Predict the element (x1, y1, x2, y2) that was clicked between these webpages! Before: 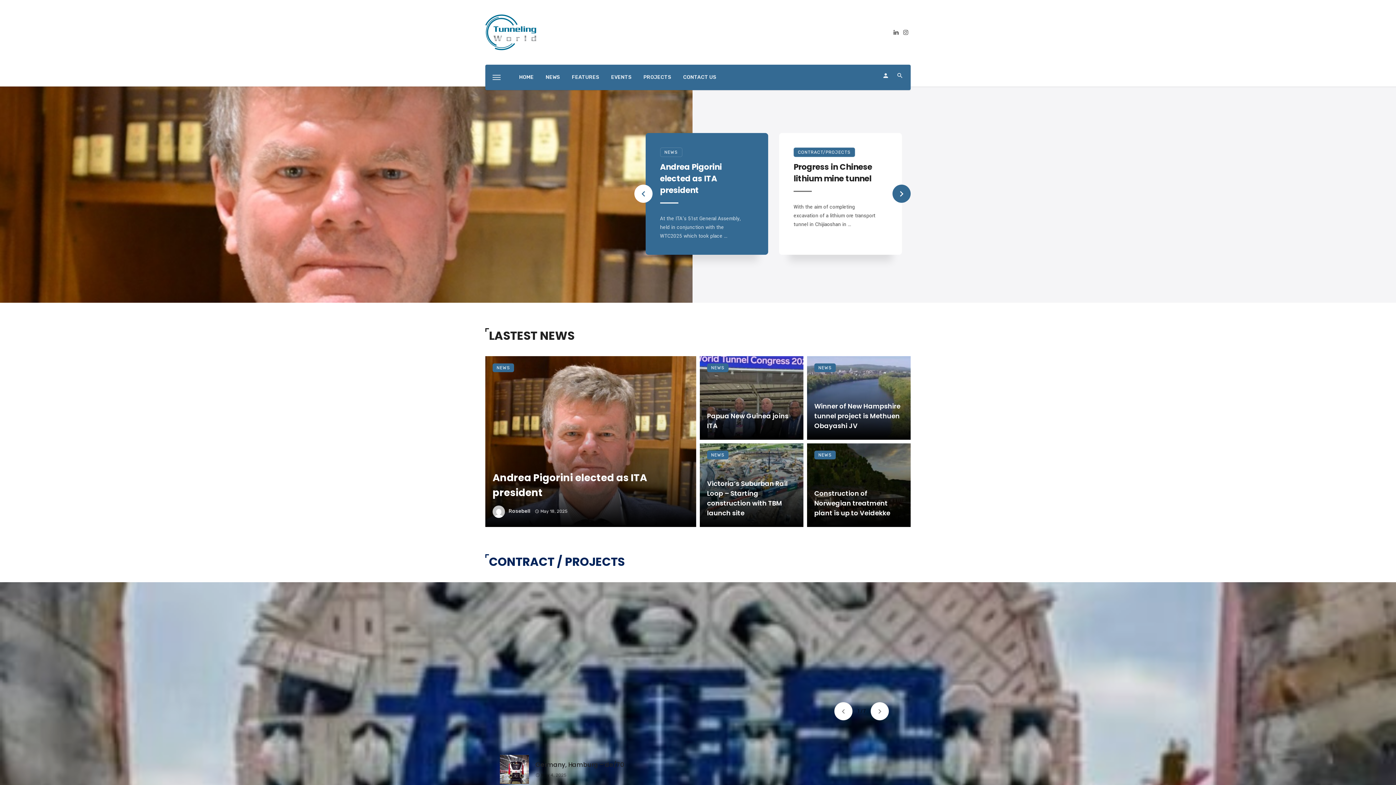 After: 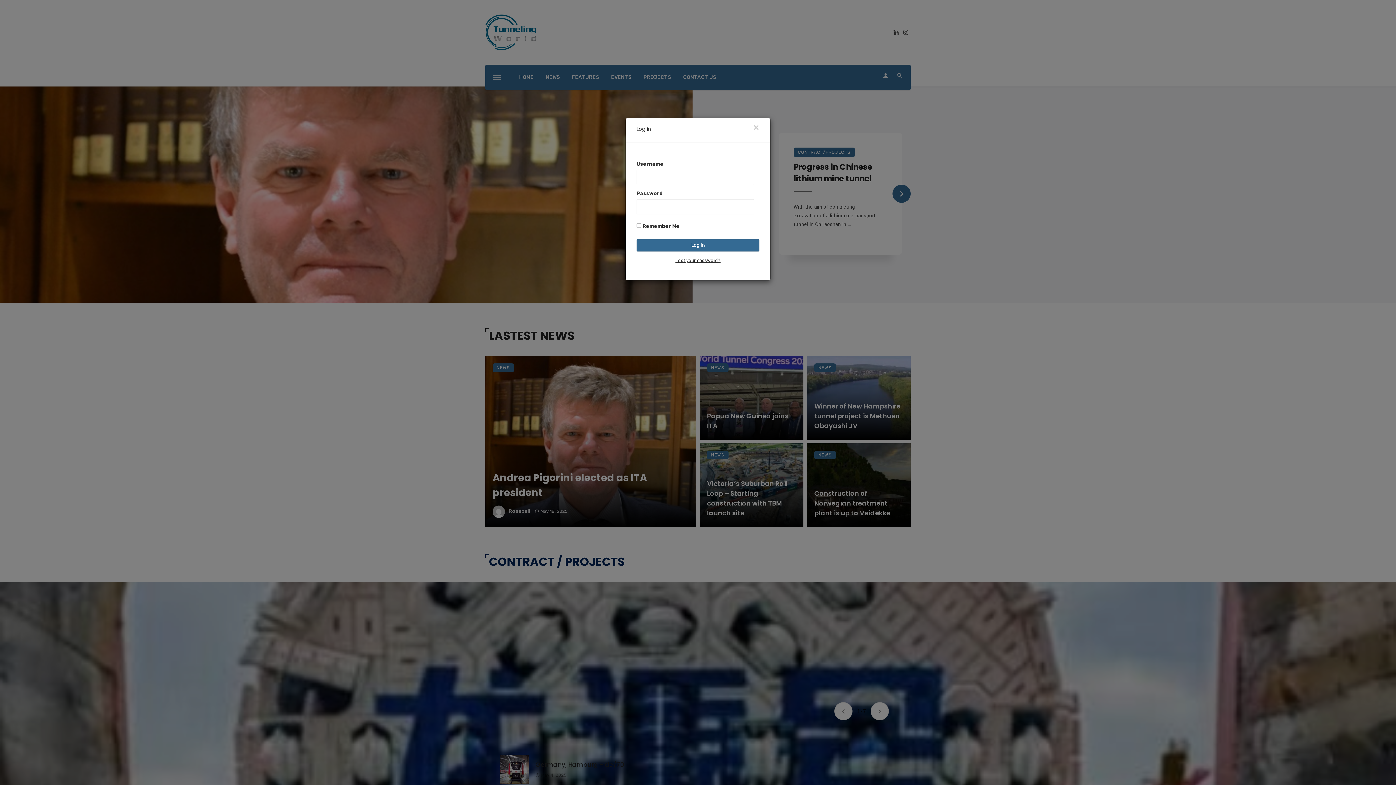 Action: bbox: (878, 64, 893, 86)